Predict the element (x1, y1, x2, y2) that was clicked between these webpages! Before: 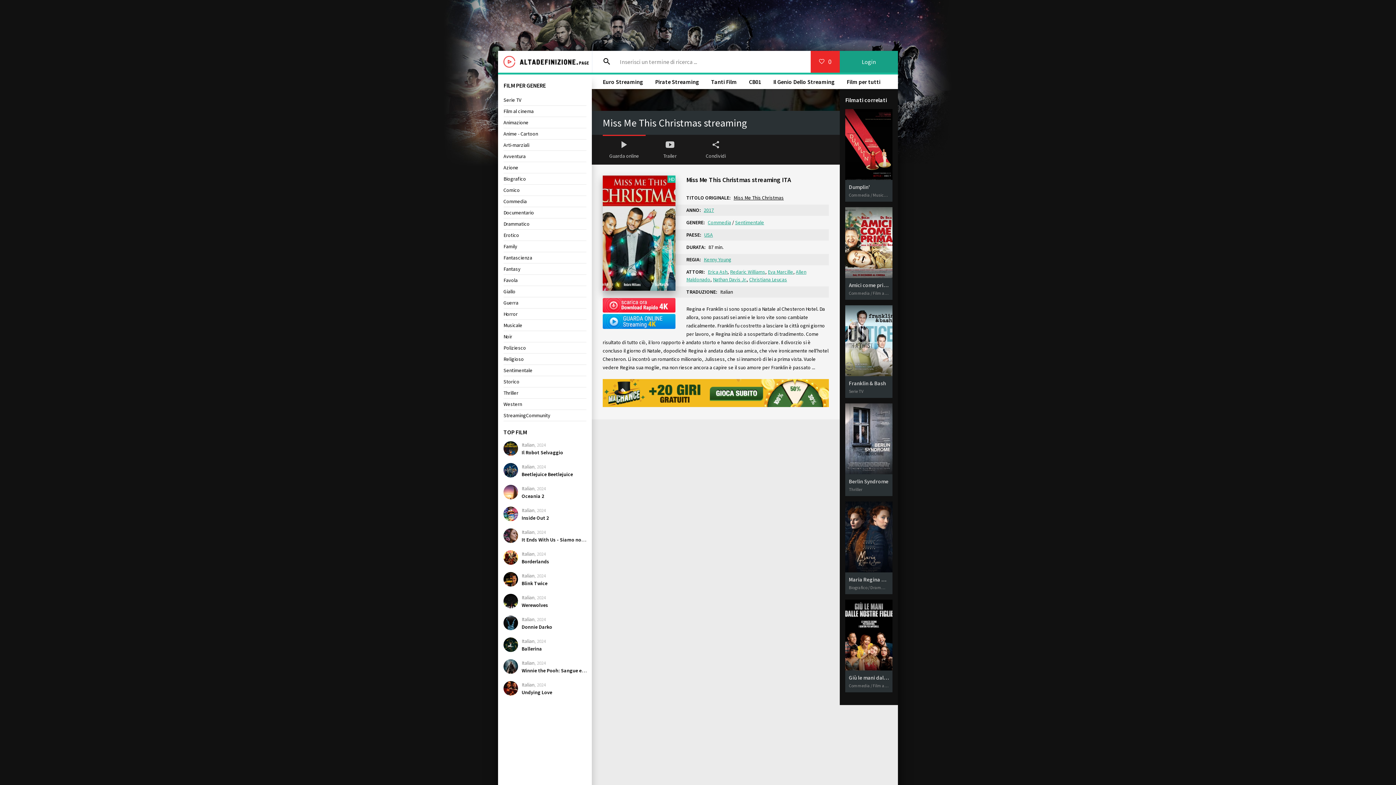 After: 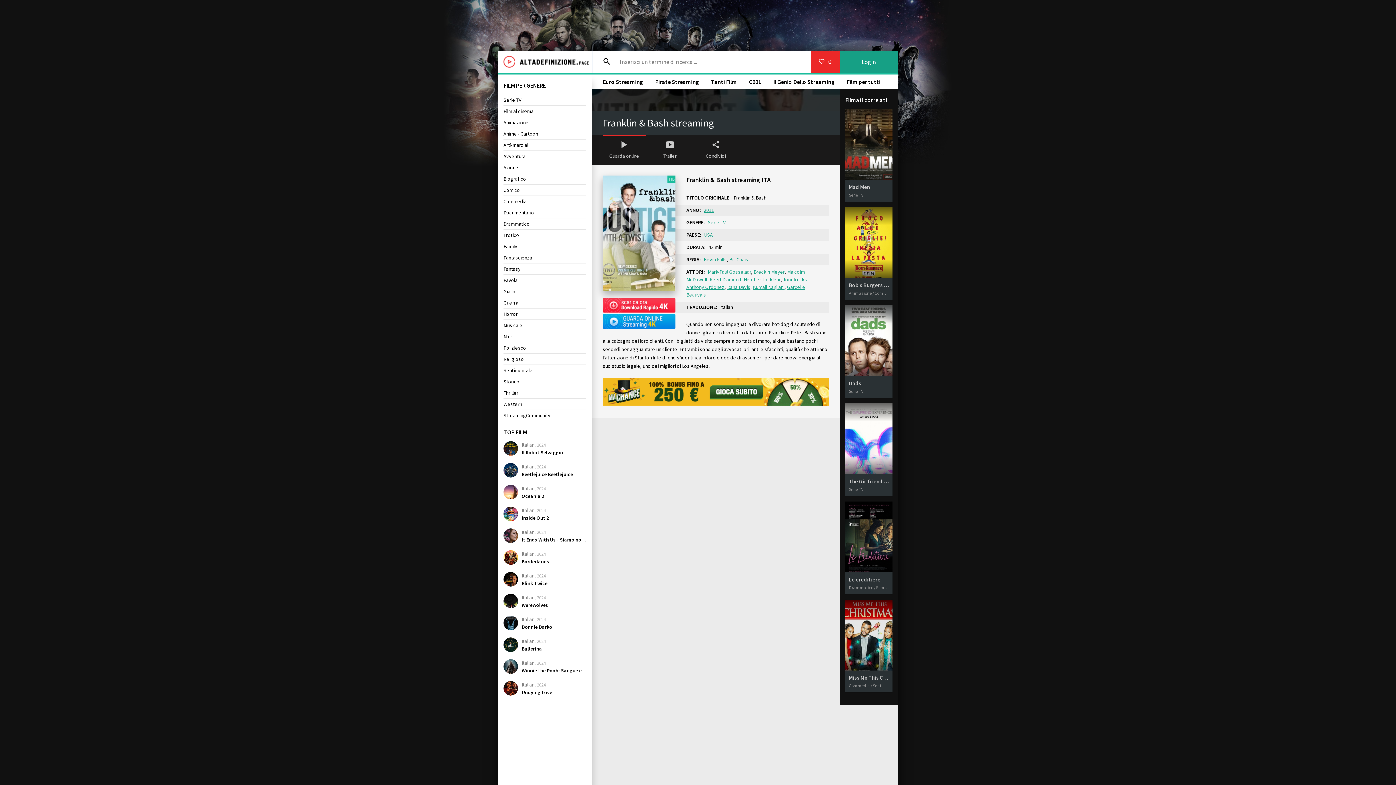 Action: bbox: (845, 305, 892, 398) label: Franklin & Bash
Serie TV